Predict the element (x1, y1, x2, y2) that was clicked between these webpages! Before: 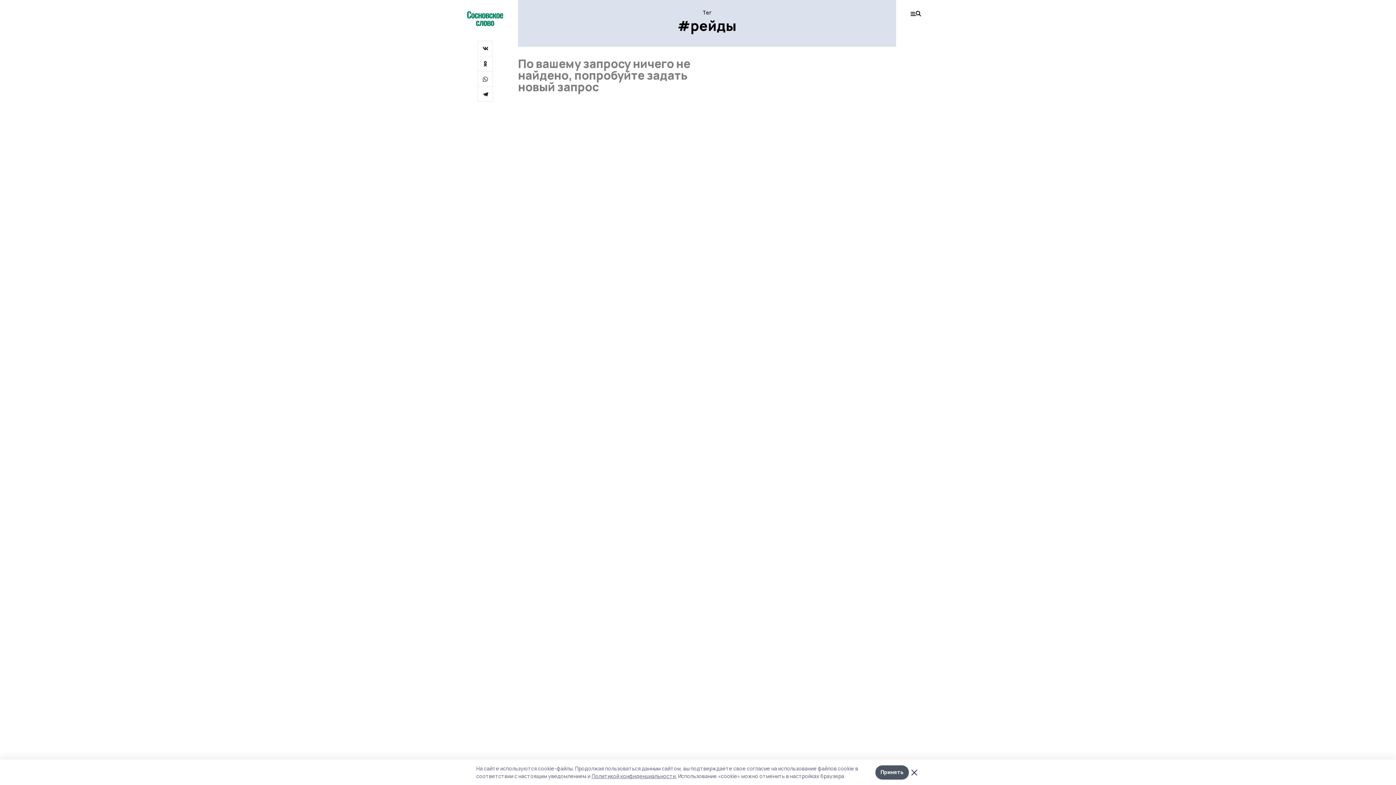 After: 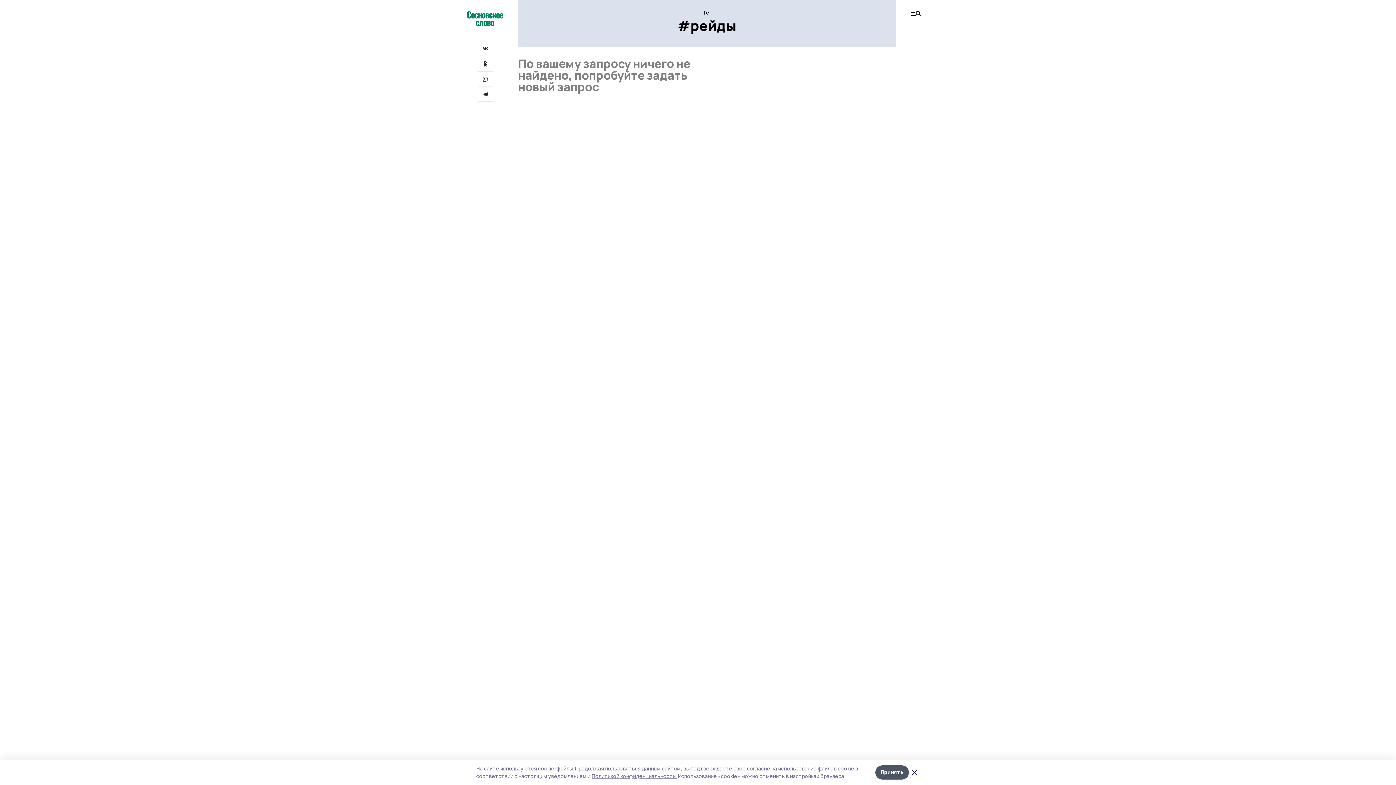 Action: bbox: (477, 55, 493, 71)